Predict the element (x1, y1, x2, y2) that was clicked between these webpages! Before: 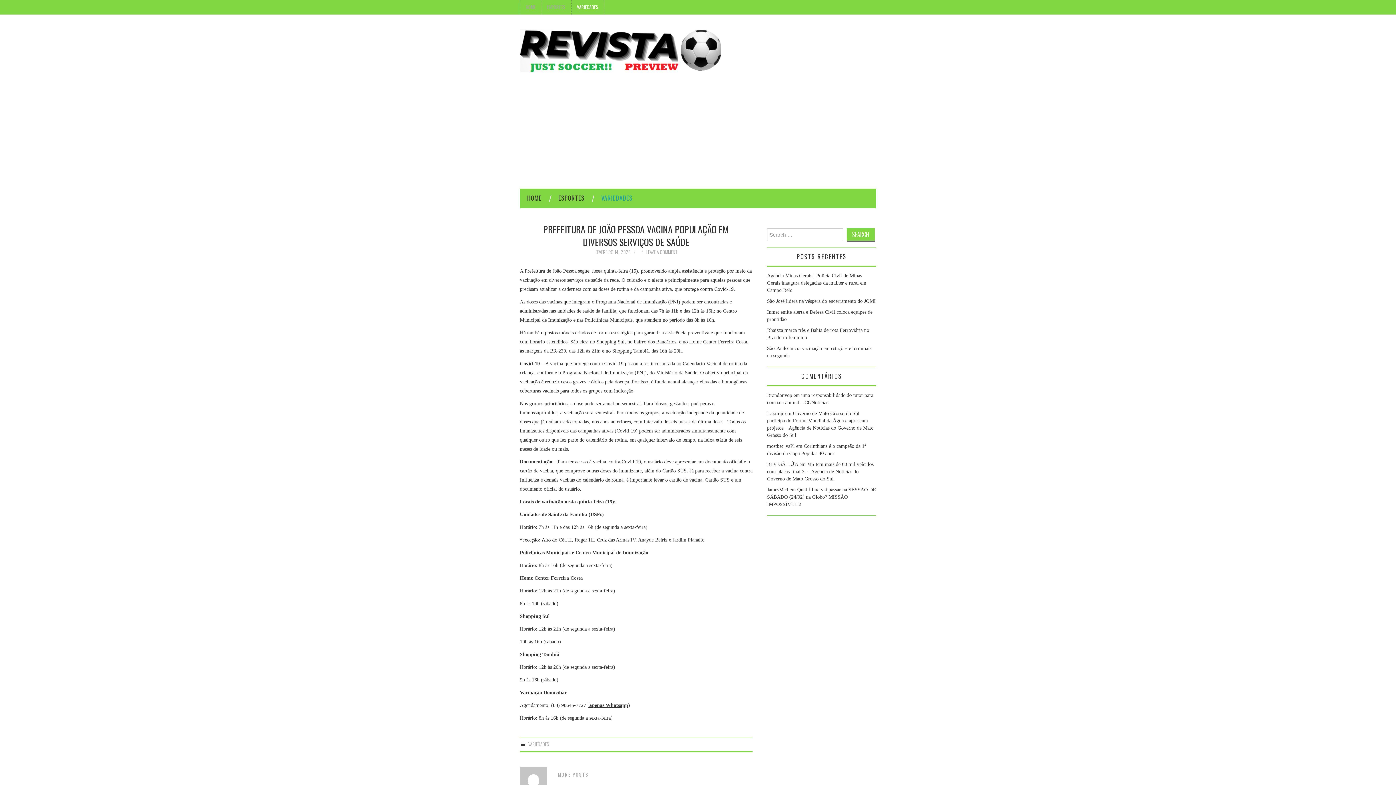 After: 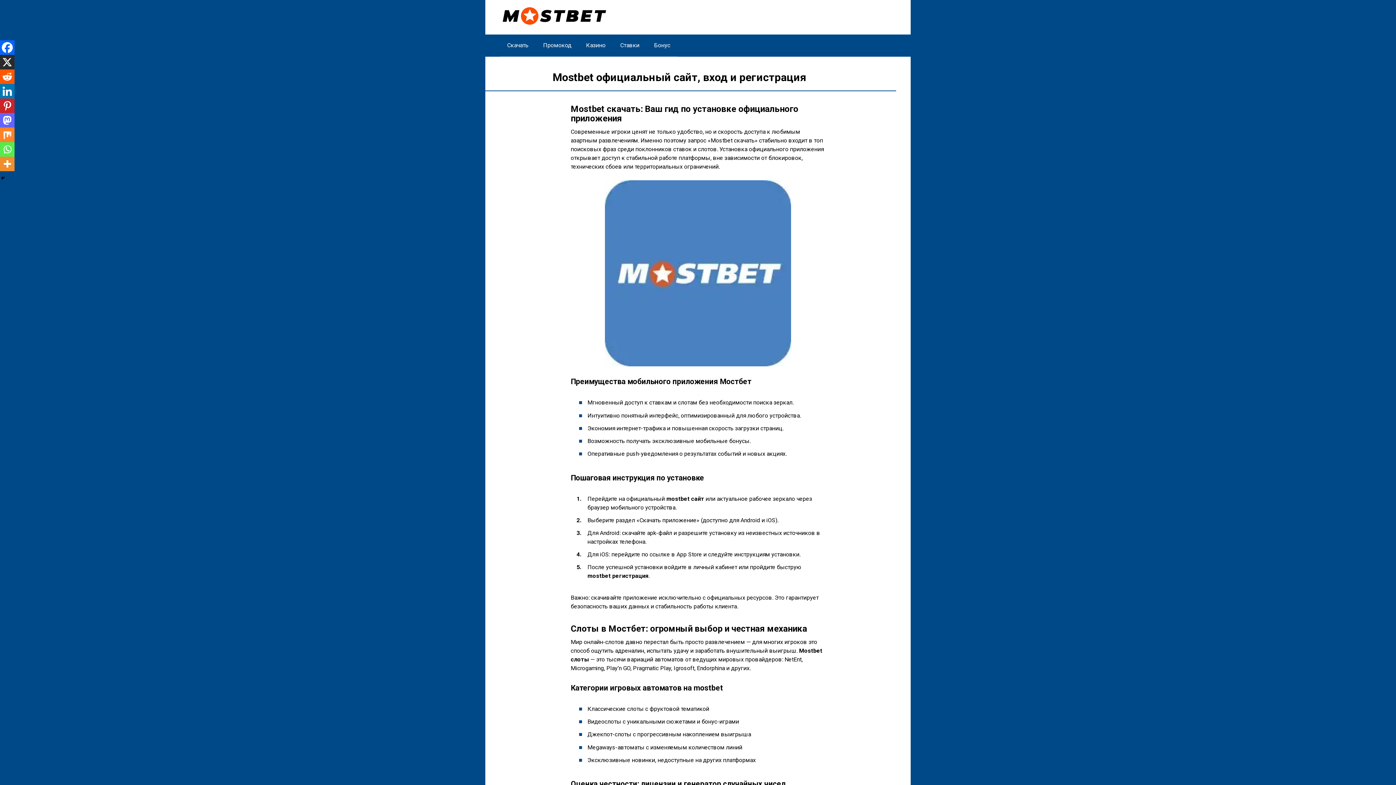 Action: label: mostbet_vaPl bbox: (767, 443, 794, 449)